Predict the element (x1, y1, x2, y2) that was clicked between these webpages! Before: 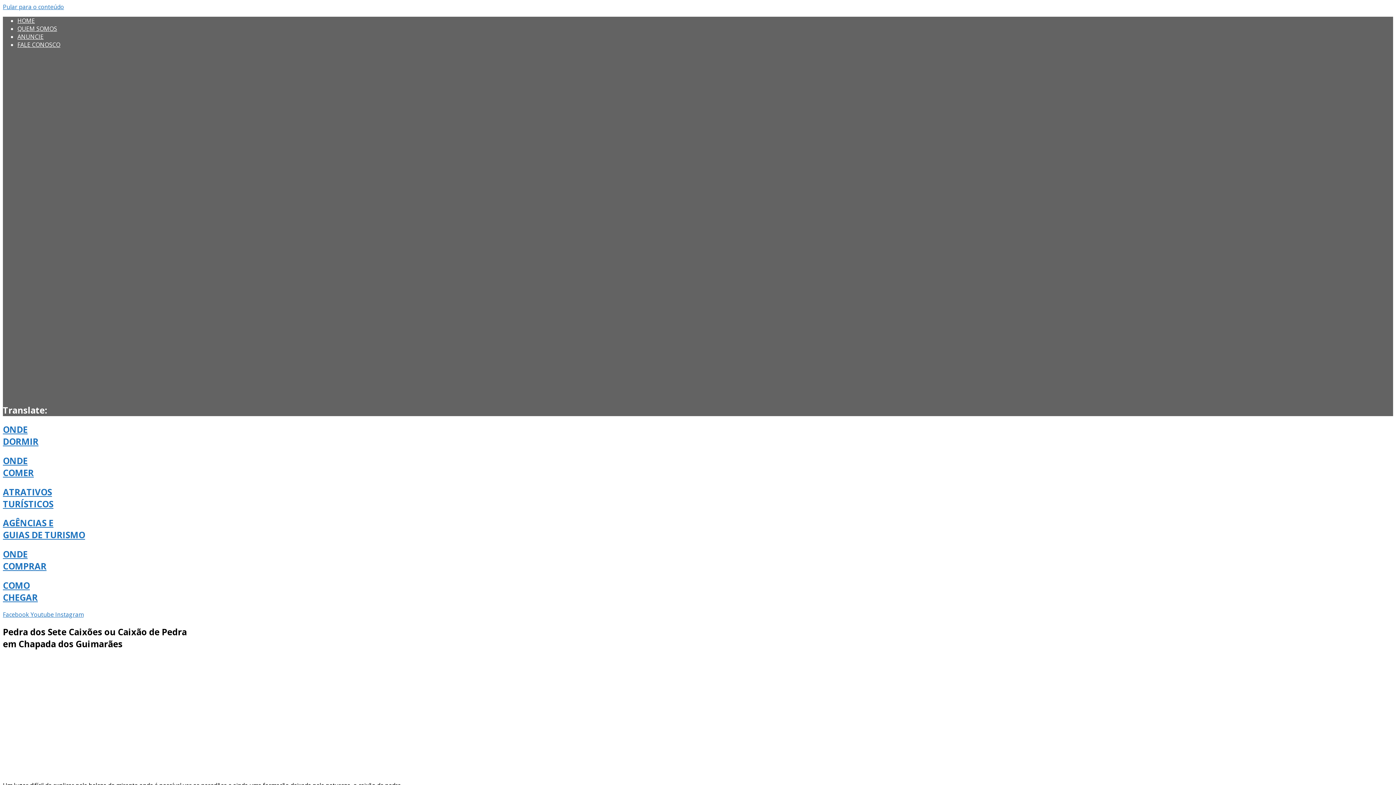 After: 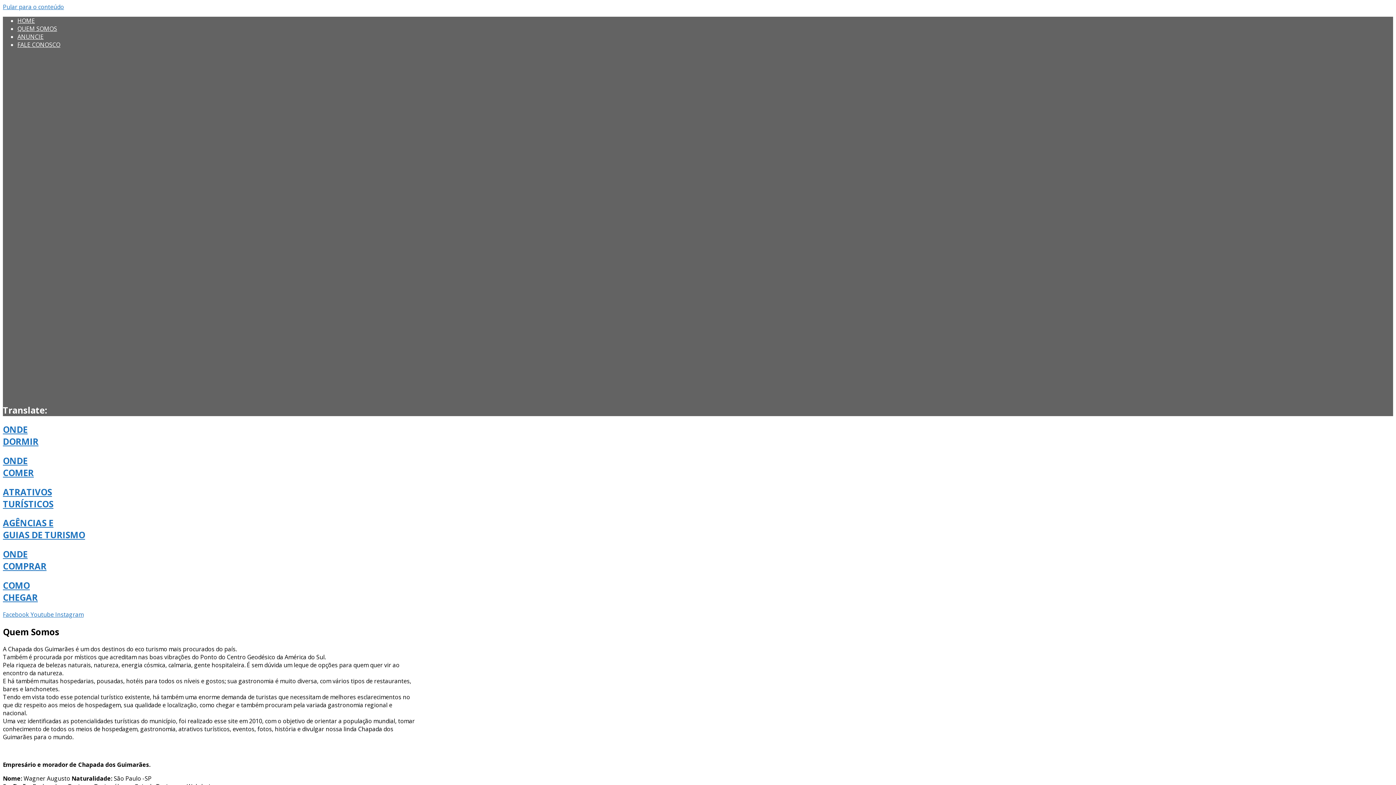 Action: label: QUEM SOMOS bbox: (17, 24, 57, 32)